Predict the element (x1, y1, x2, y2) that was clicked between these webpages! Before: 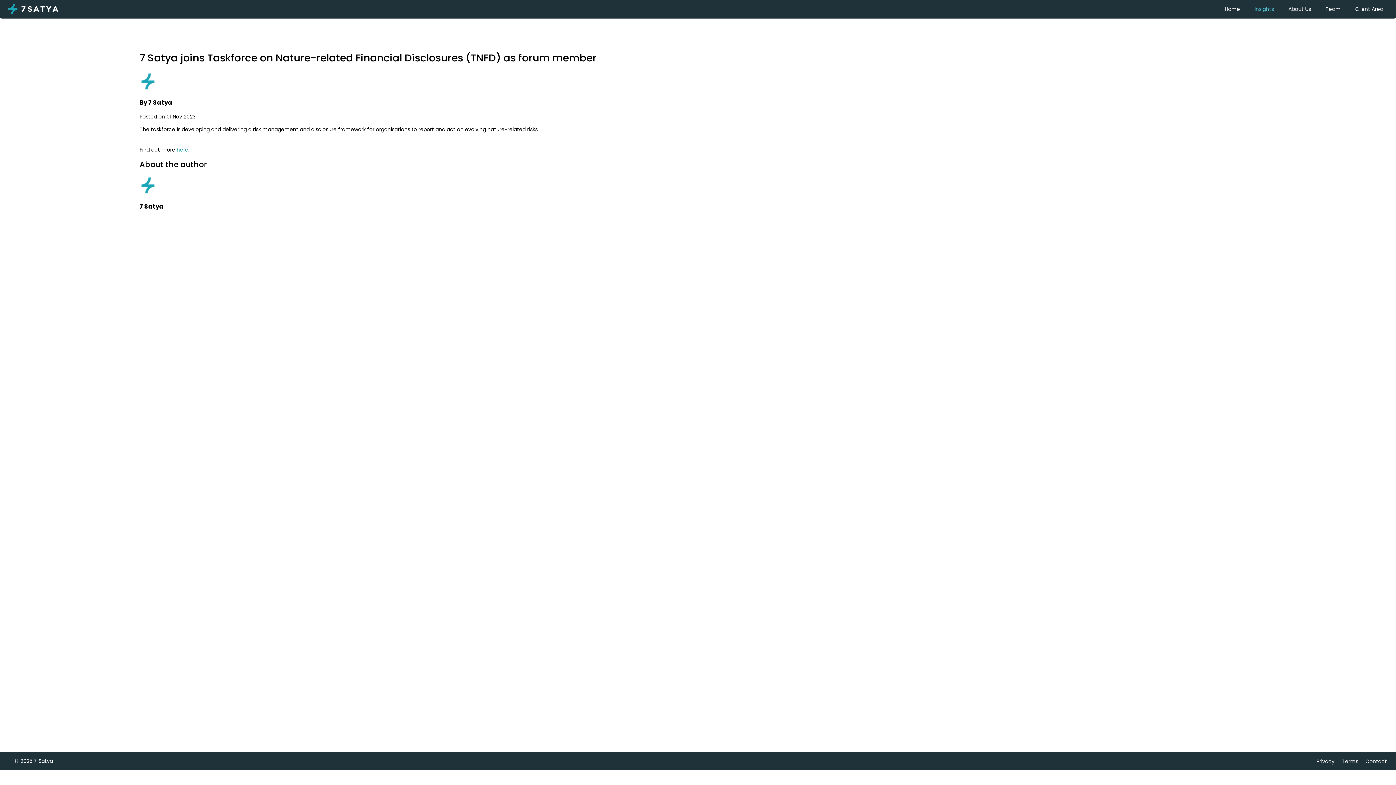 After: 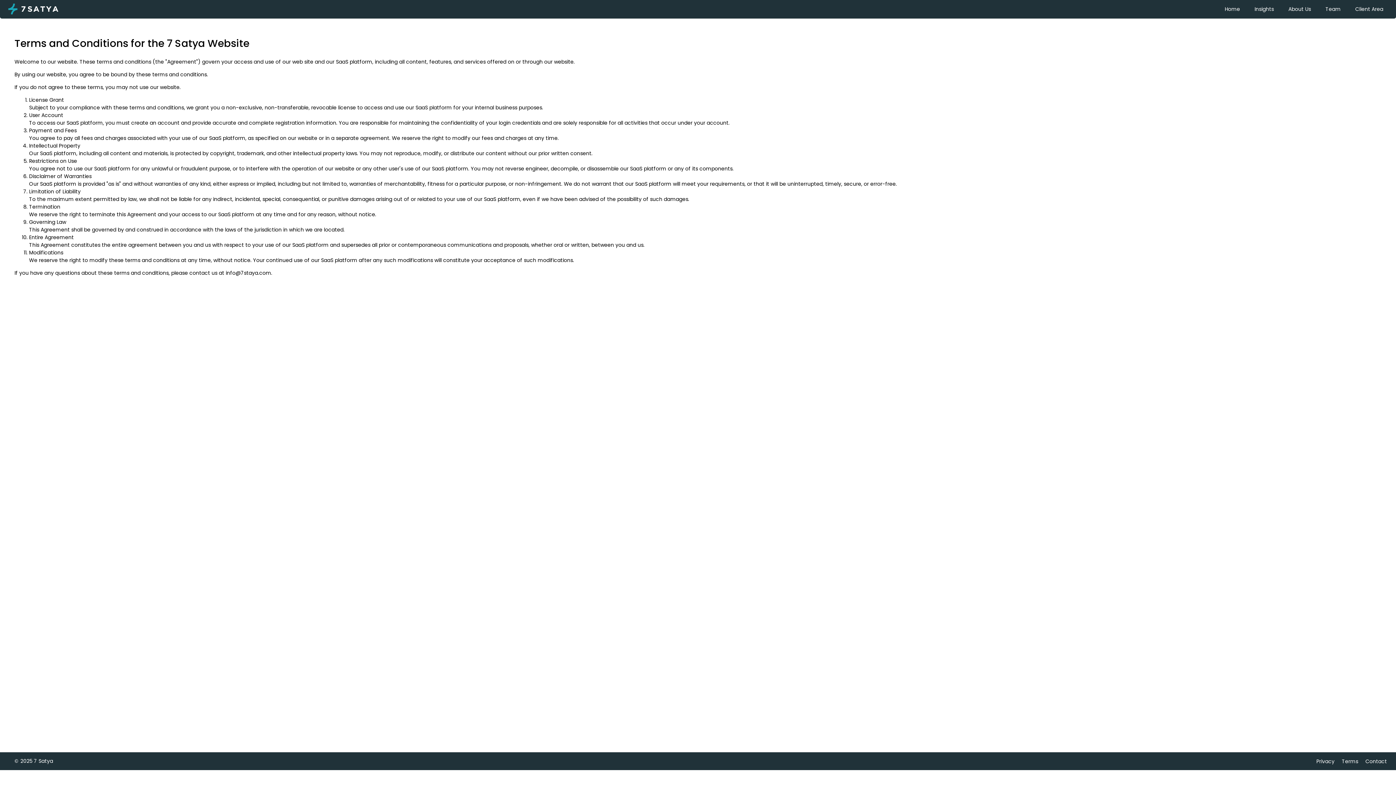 Action: label: Terms bbox: (1342, 758, 1358, 765)